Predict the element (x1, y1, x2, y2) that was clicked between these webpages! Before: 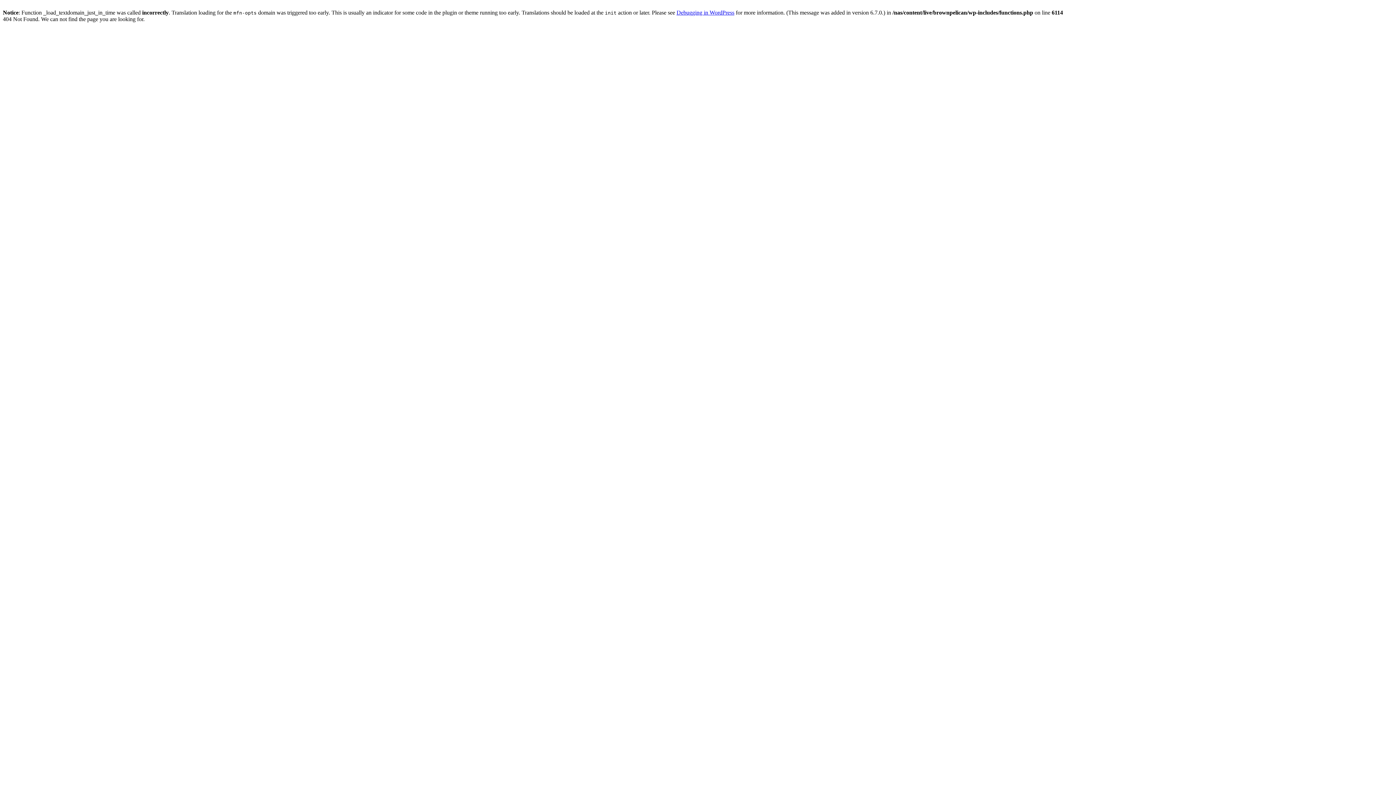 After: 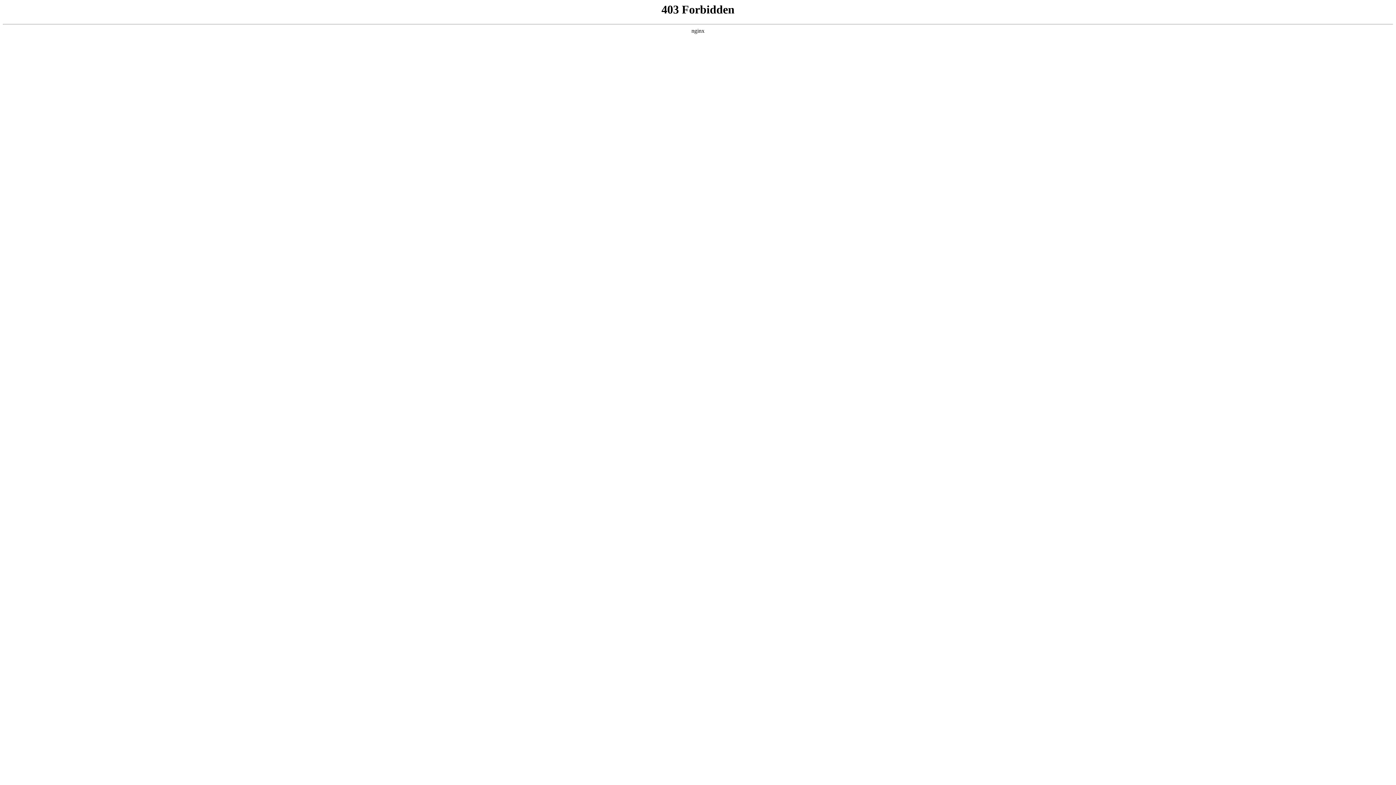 Action: label: Debugging in WordPress bbox: (676, 9, 734, 15)